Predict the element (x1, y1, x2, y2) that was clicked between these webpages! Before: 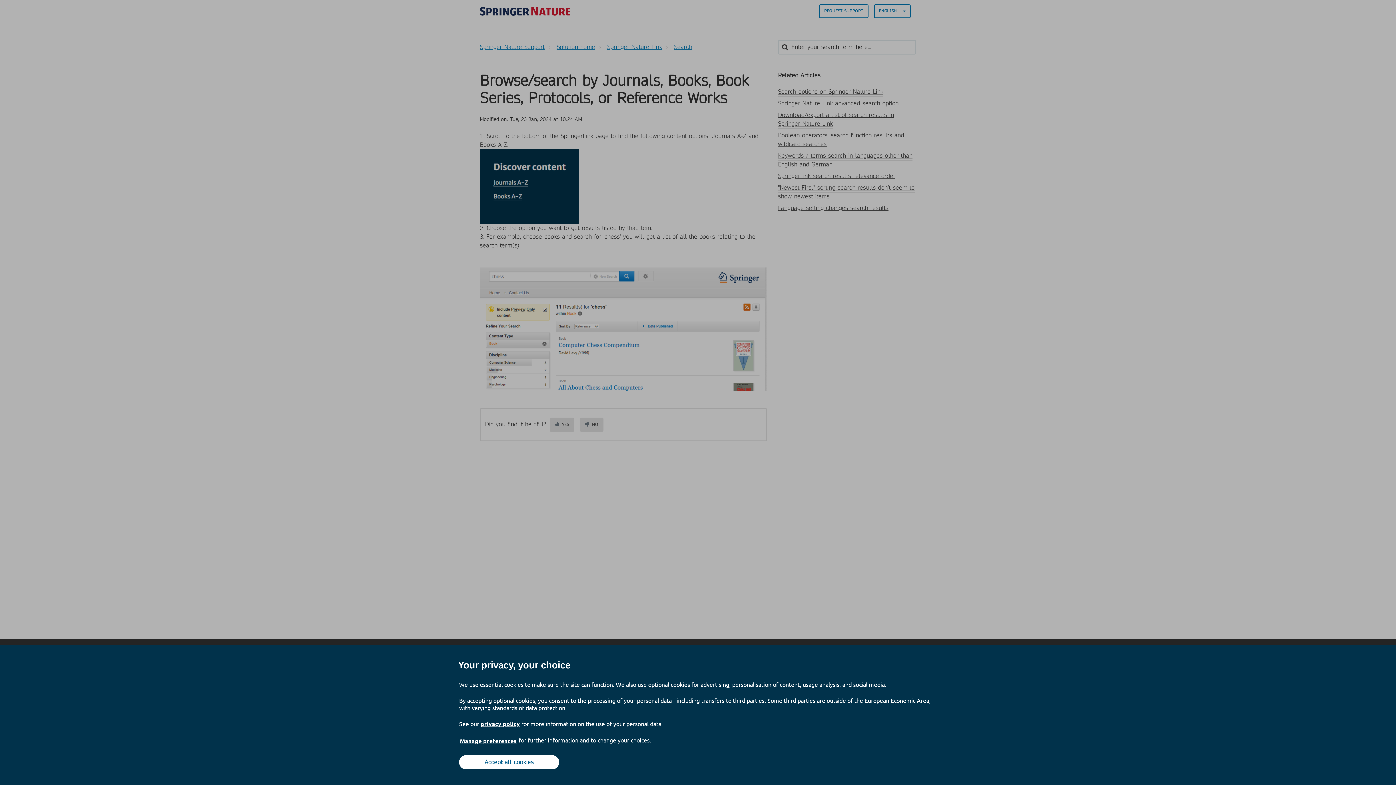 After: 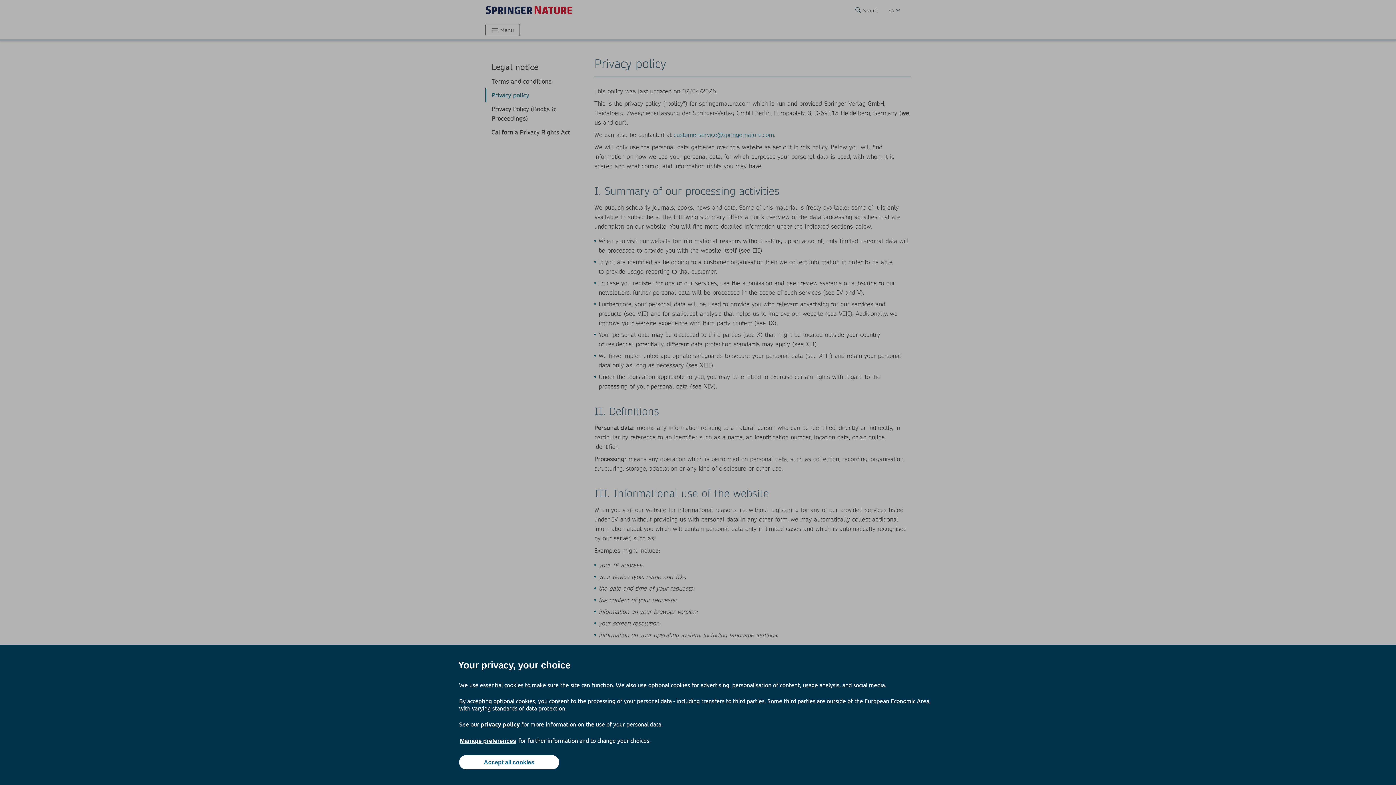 Action: label: privacy policy bbox: (480, 720, 520, 727)